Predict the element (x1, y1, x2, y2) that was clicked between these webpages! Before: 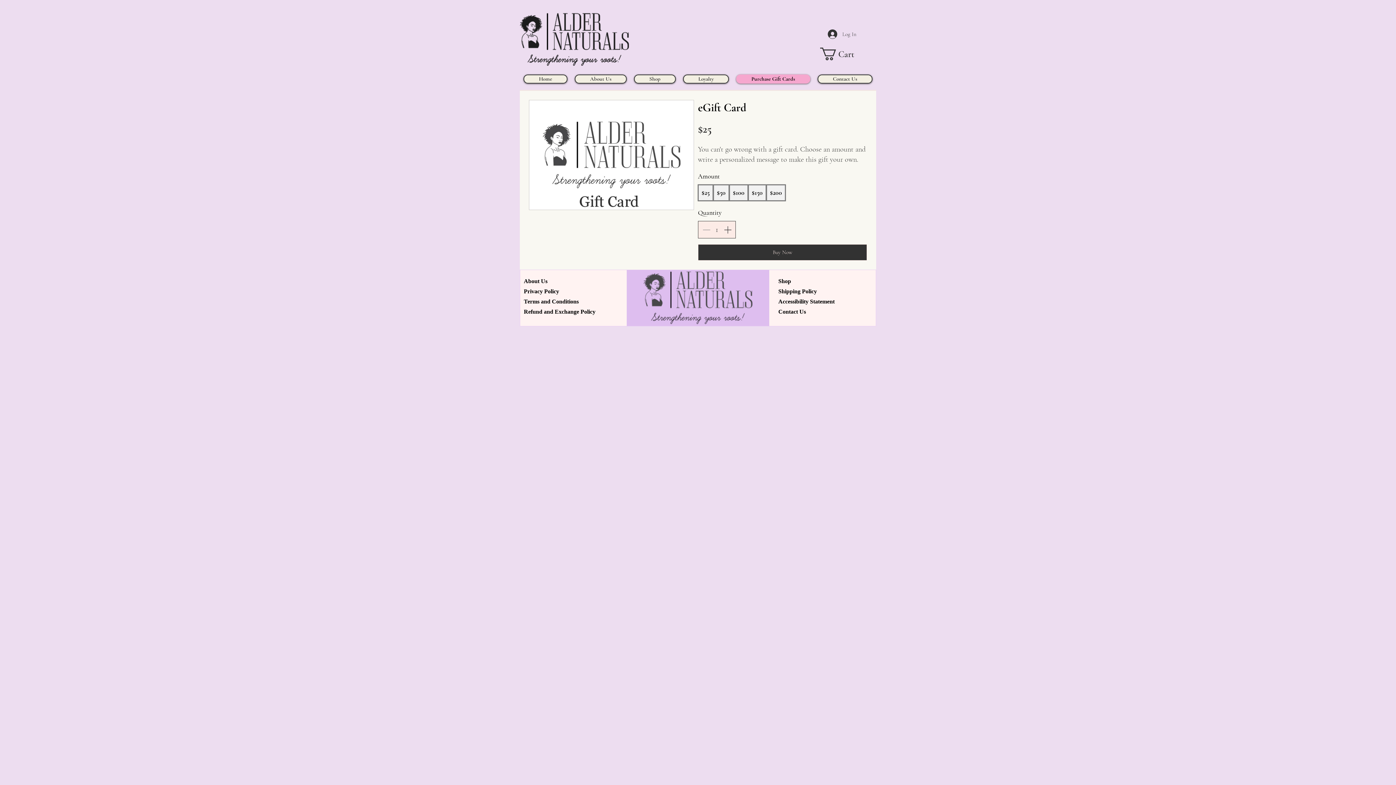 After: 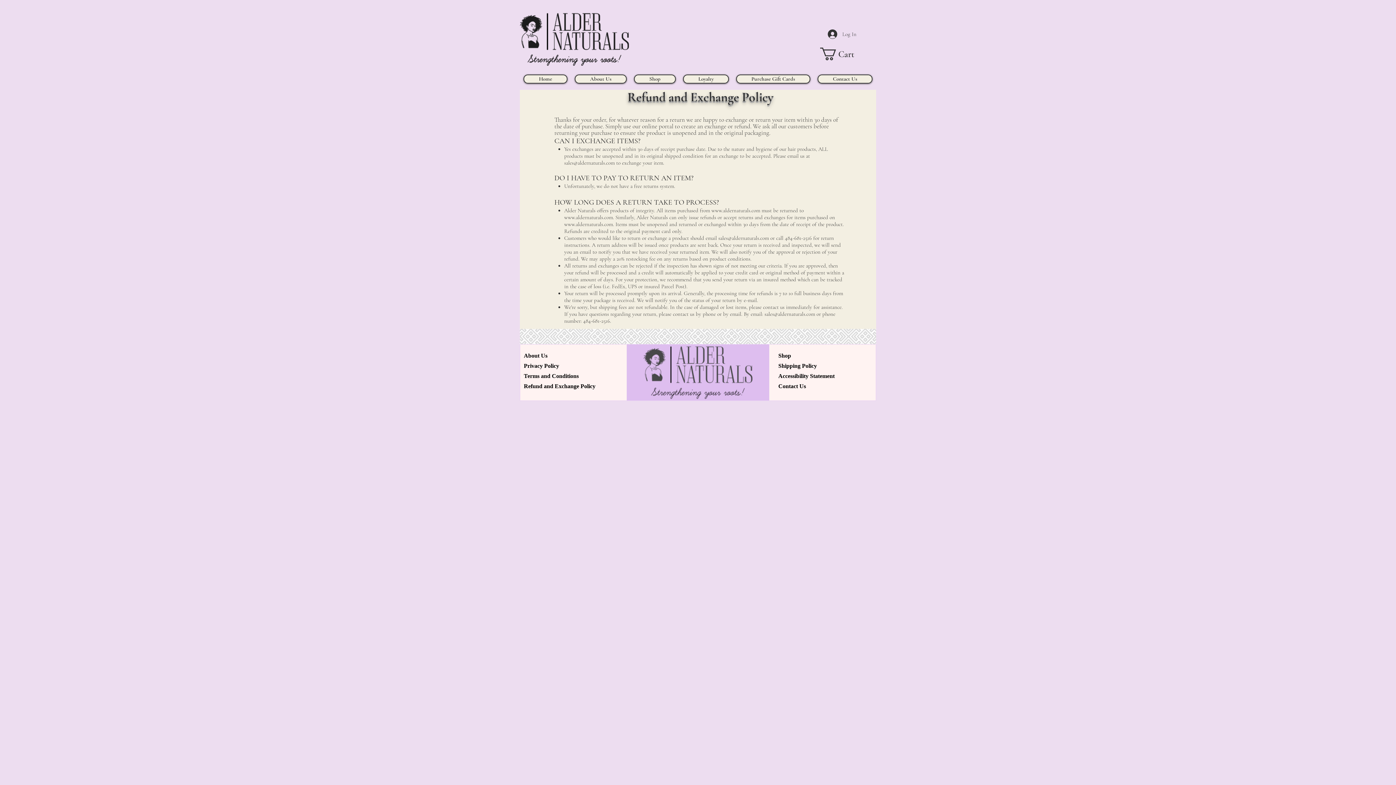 Action: label: Refund and Exchange Policy bbox: (524, 308, 595, 314)